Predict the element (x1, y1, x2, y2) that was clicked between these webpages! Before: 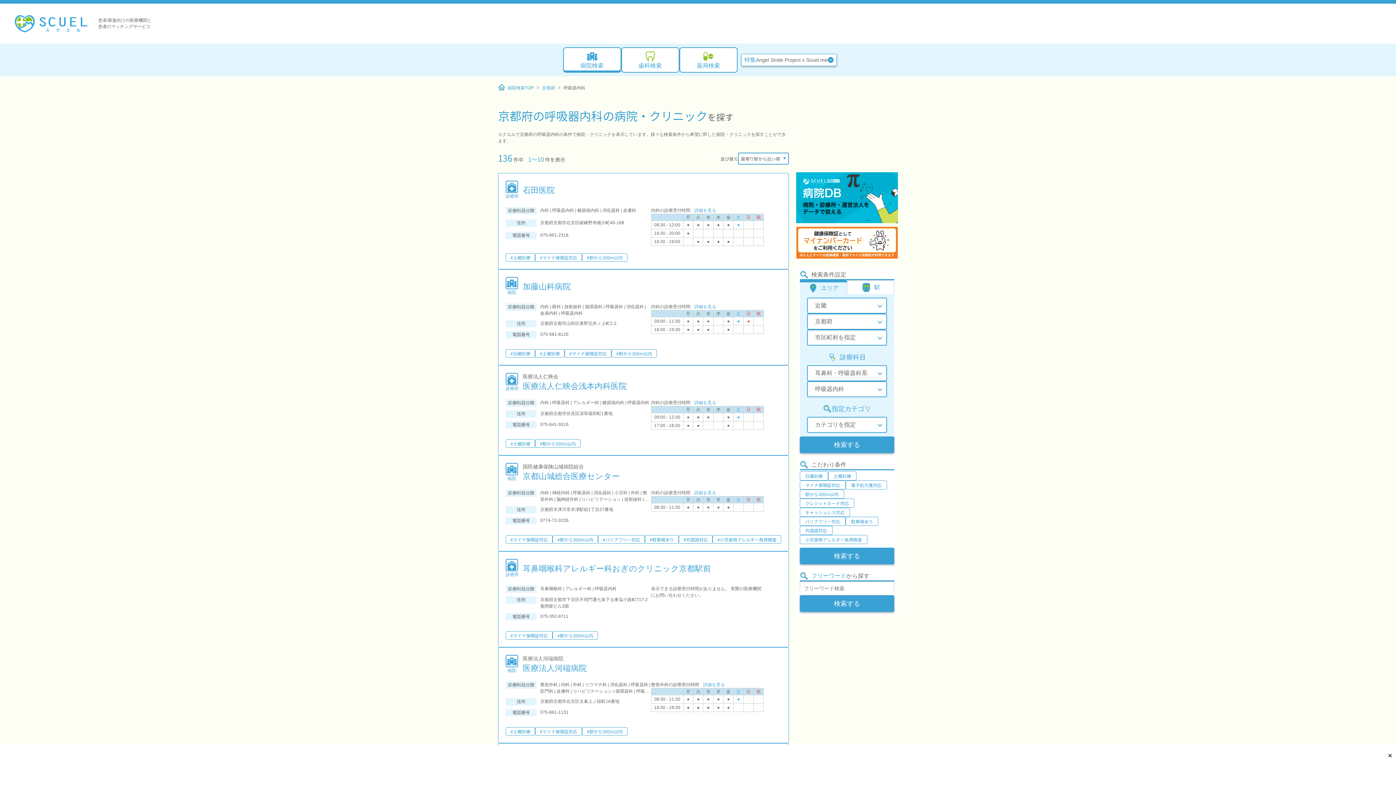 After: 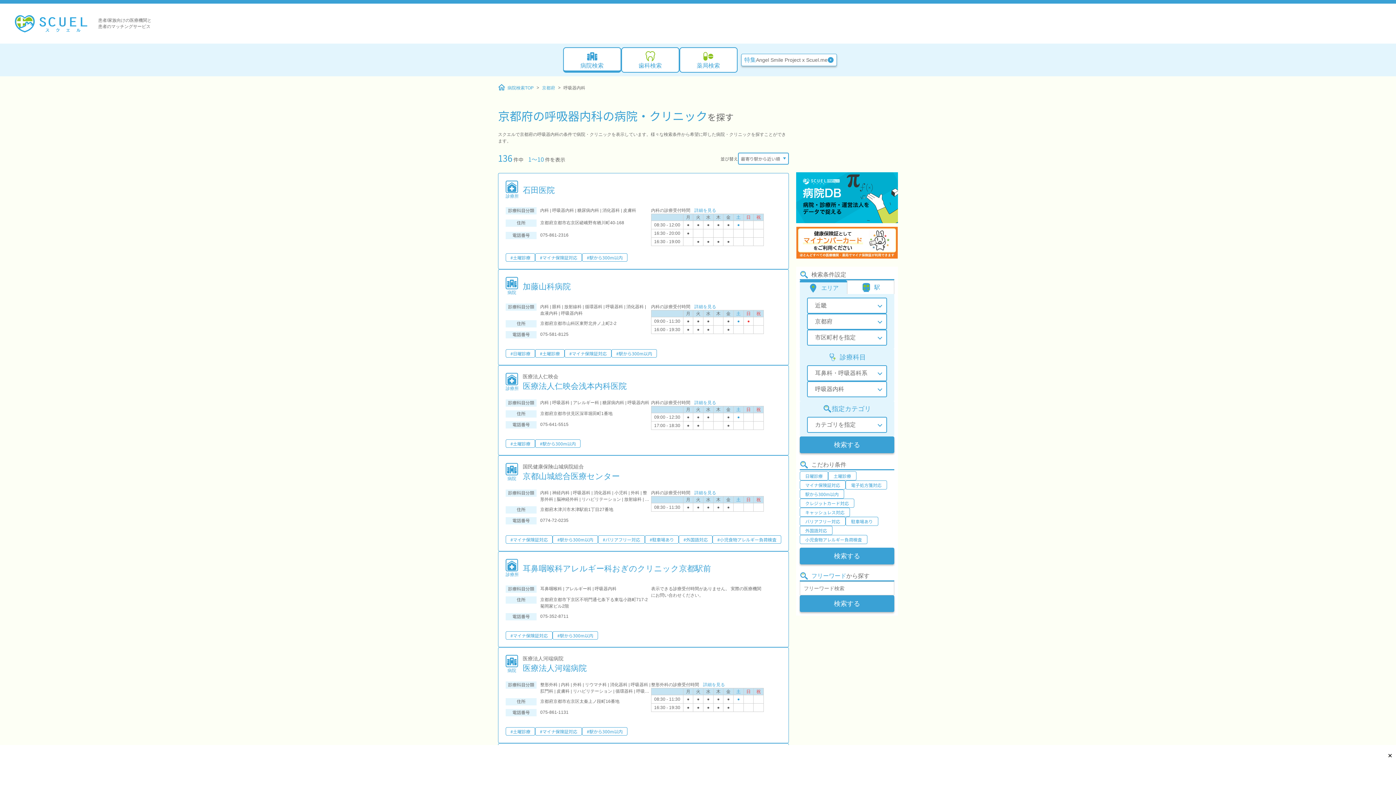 Action: bbox: (796, 226, 898, 259)